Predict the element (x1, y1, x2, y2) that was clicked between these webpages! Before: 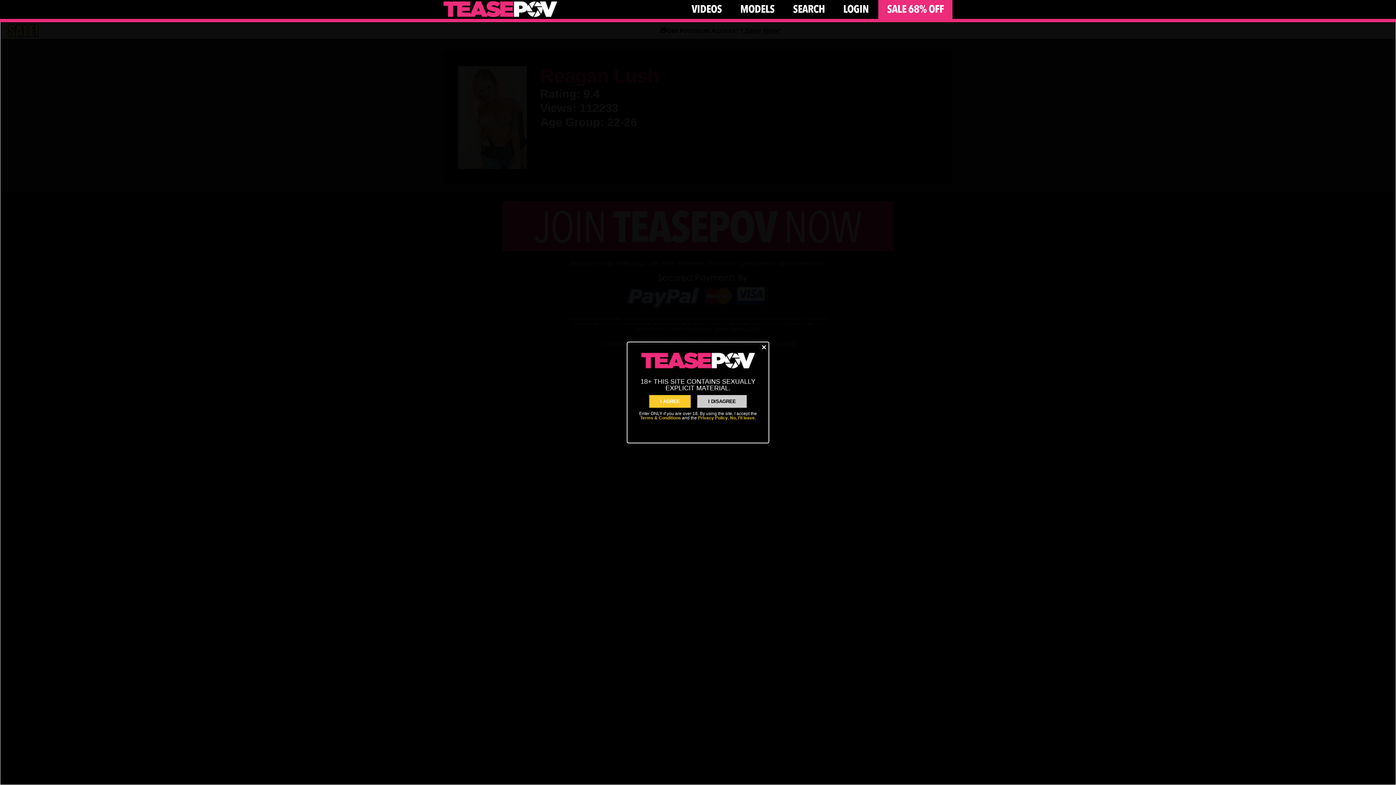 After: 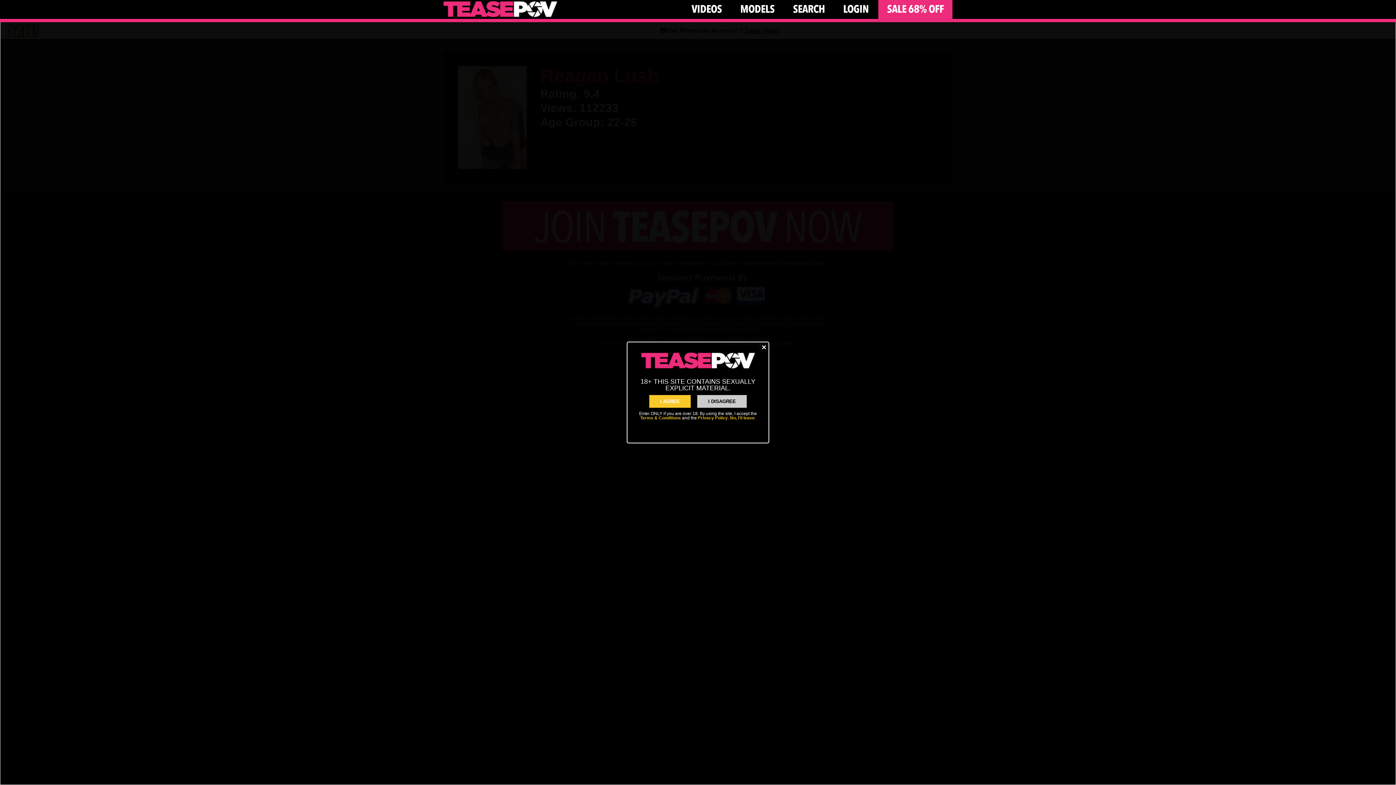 Action: label: Privacy Policy bbox: (698, 415, 728, 420)